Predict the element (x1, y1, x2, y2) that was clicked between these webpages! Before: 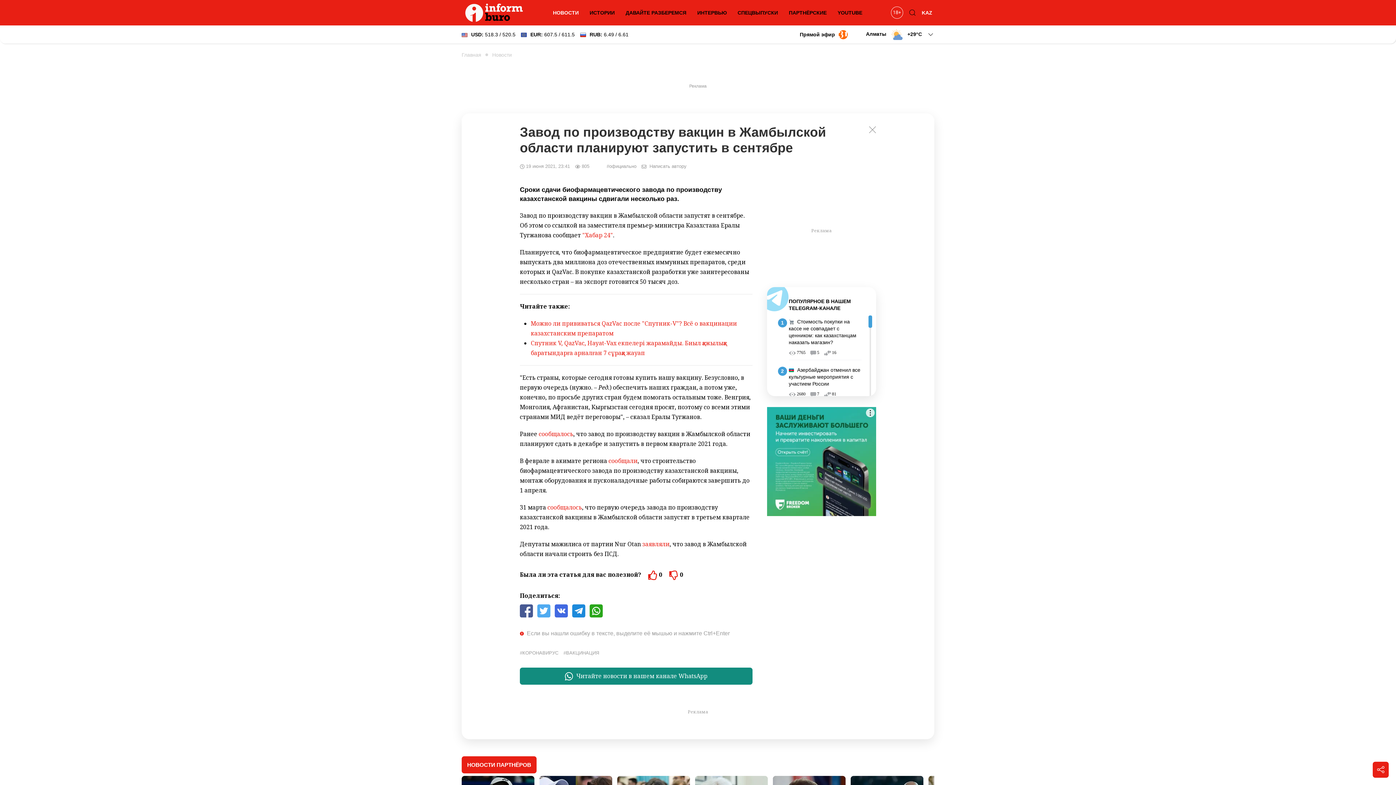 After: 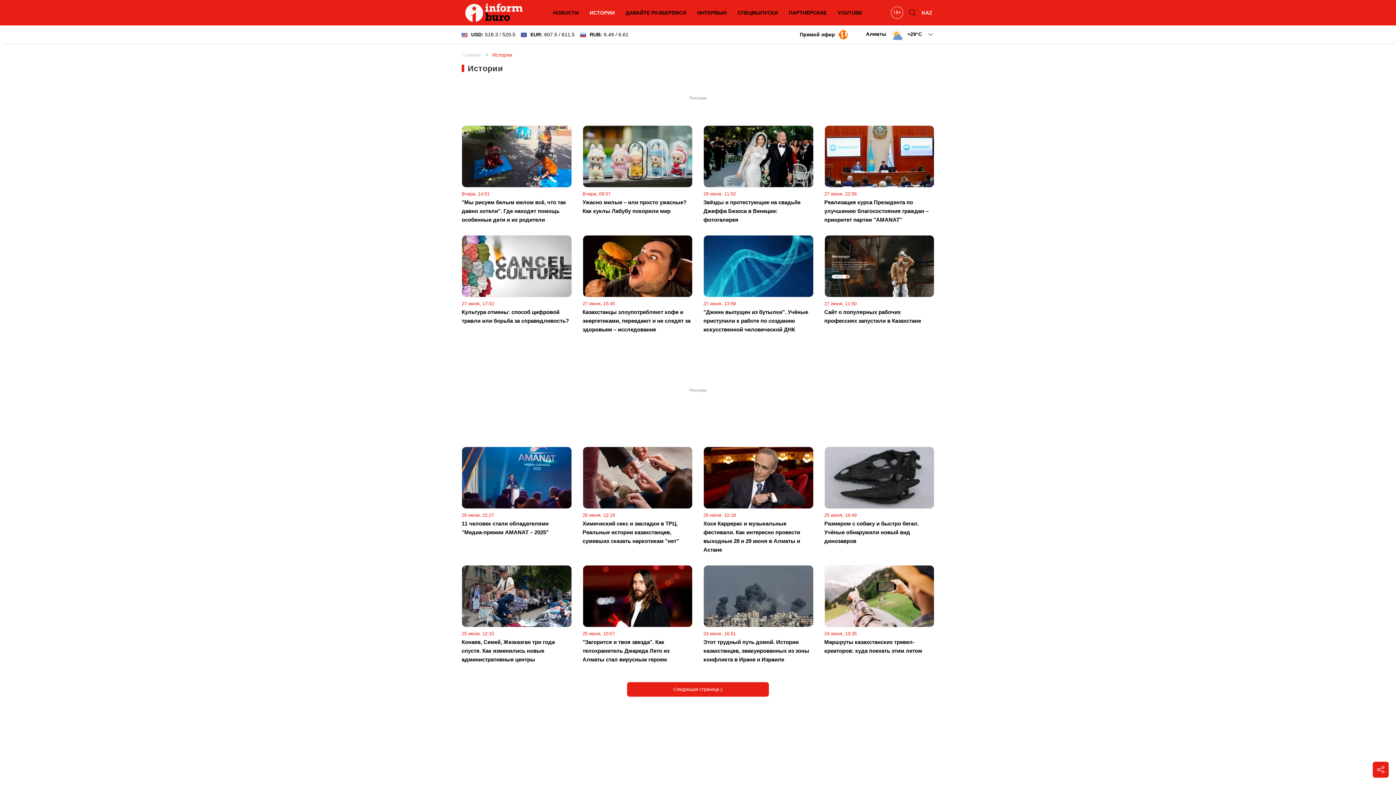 Action: label: ИСТОРИИ bbox: (586, 5, 618, 20)